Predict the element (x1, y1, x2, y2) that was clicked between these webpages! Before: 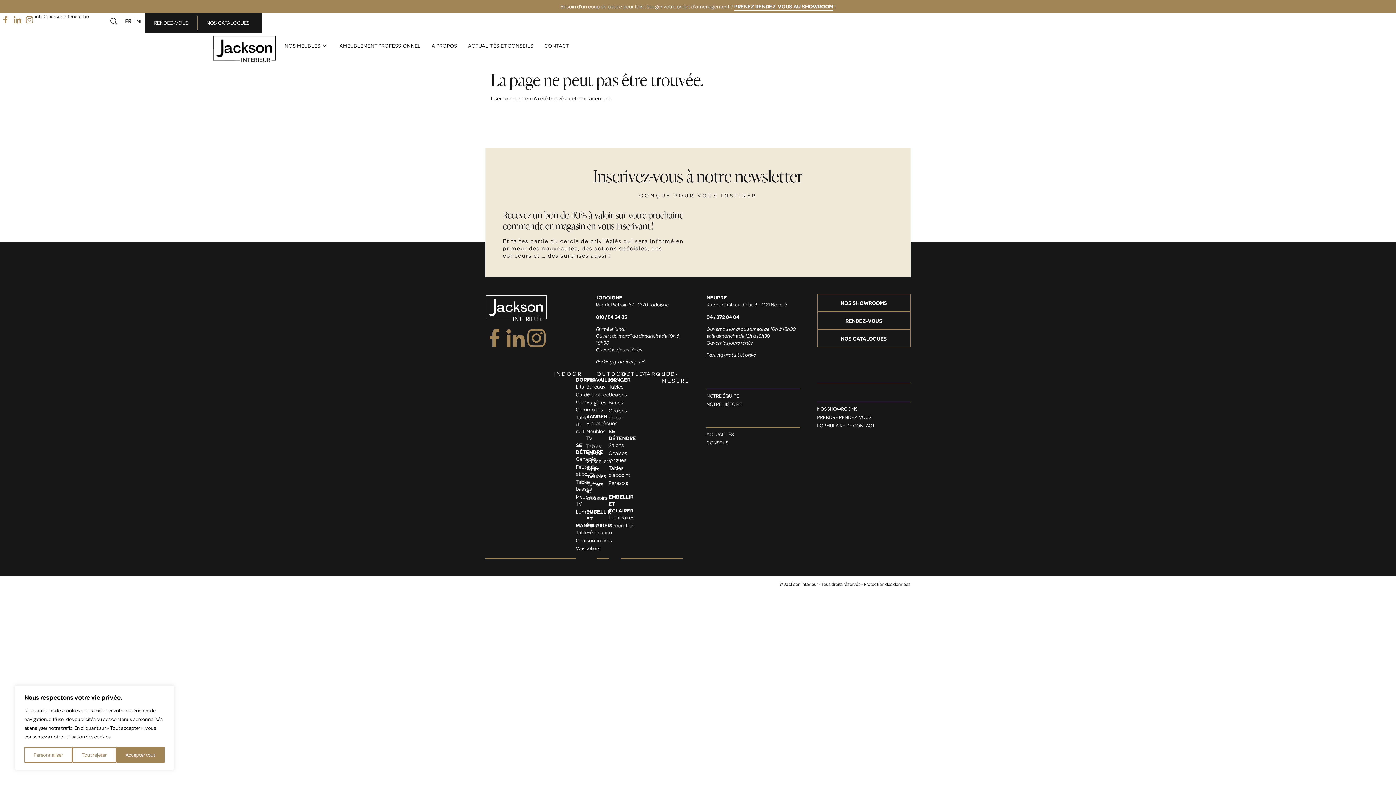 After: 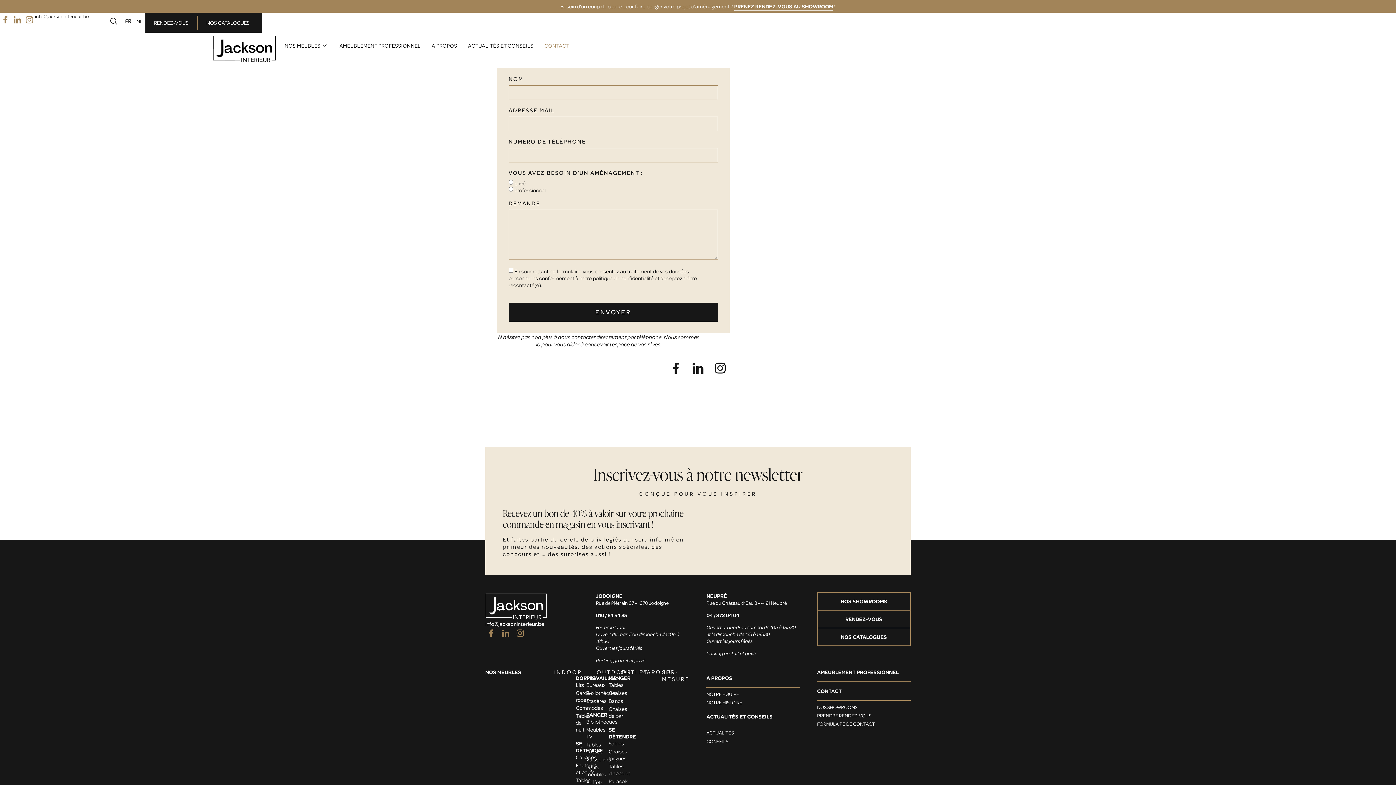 Action: bbox: (817, 422, 875, 429) label: FORMULAIRE DE CONTACT